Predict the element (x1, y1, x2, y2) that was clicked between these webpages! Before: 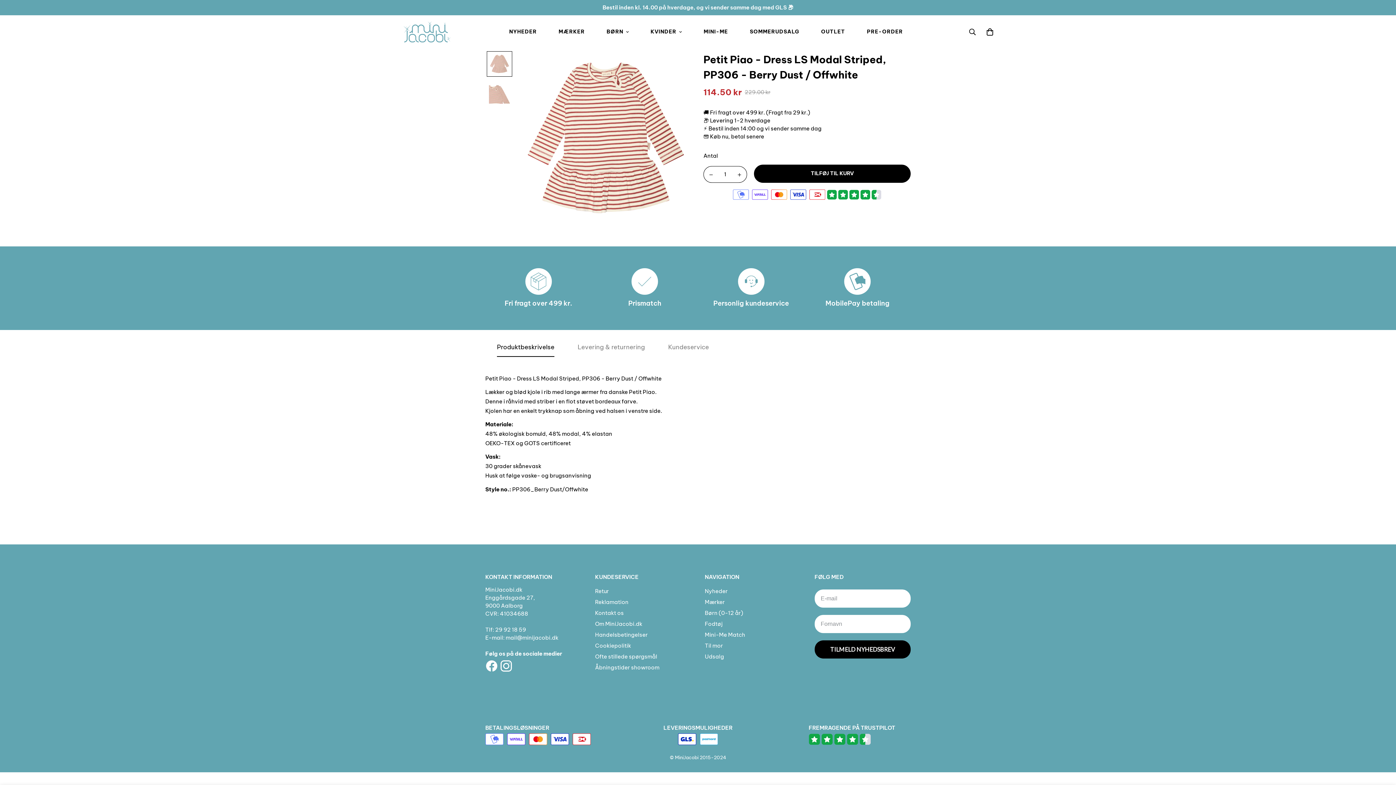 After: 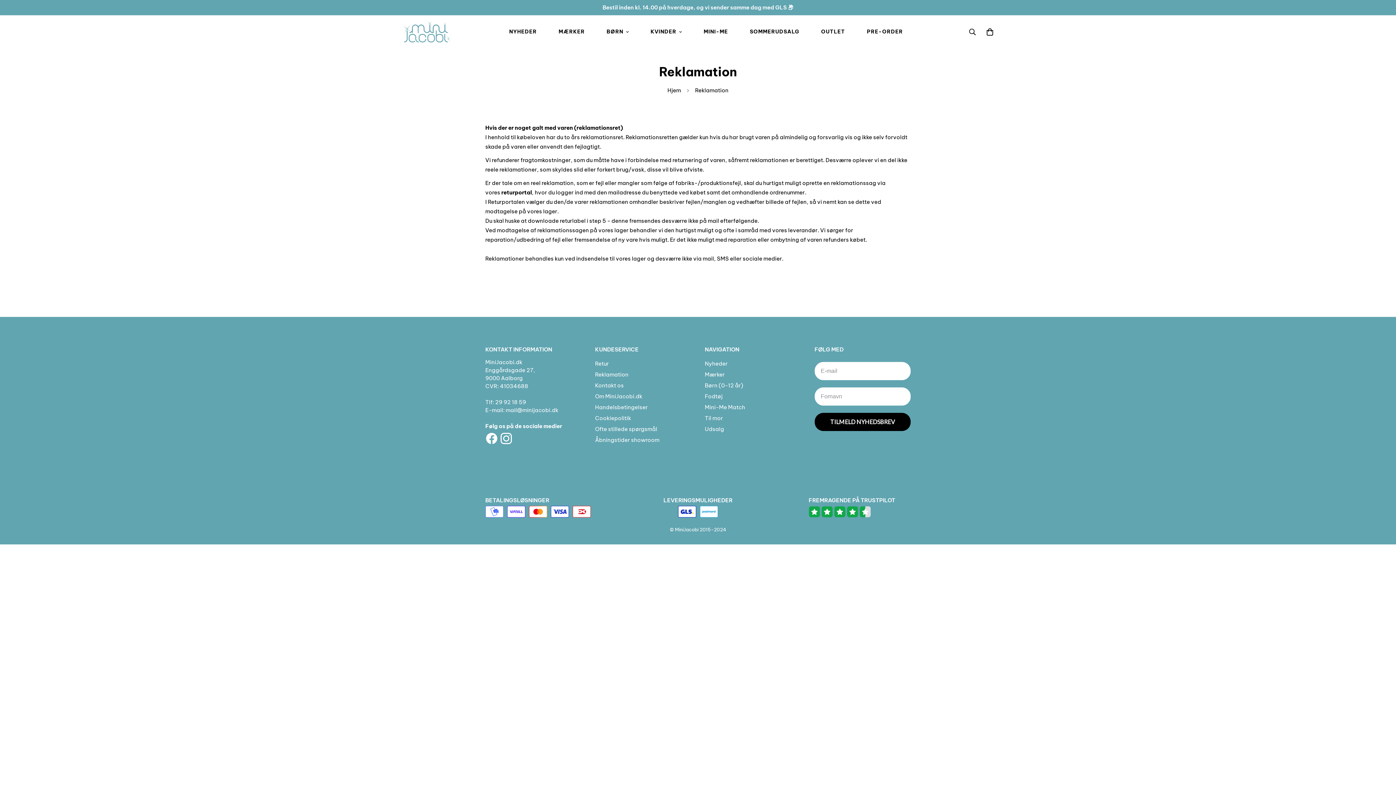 Action: label: Reklamation bbox: (595, 598, 628, 607)